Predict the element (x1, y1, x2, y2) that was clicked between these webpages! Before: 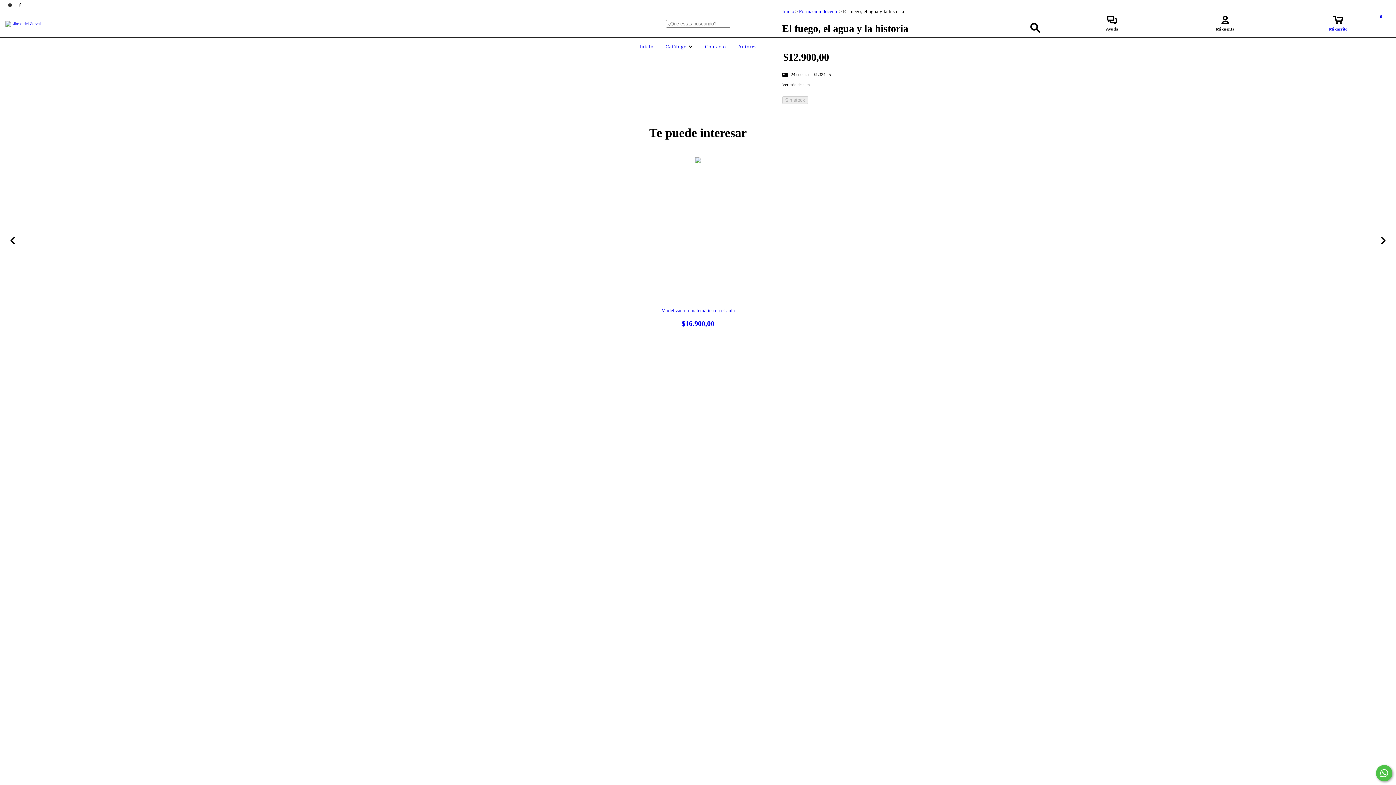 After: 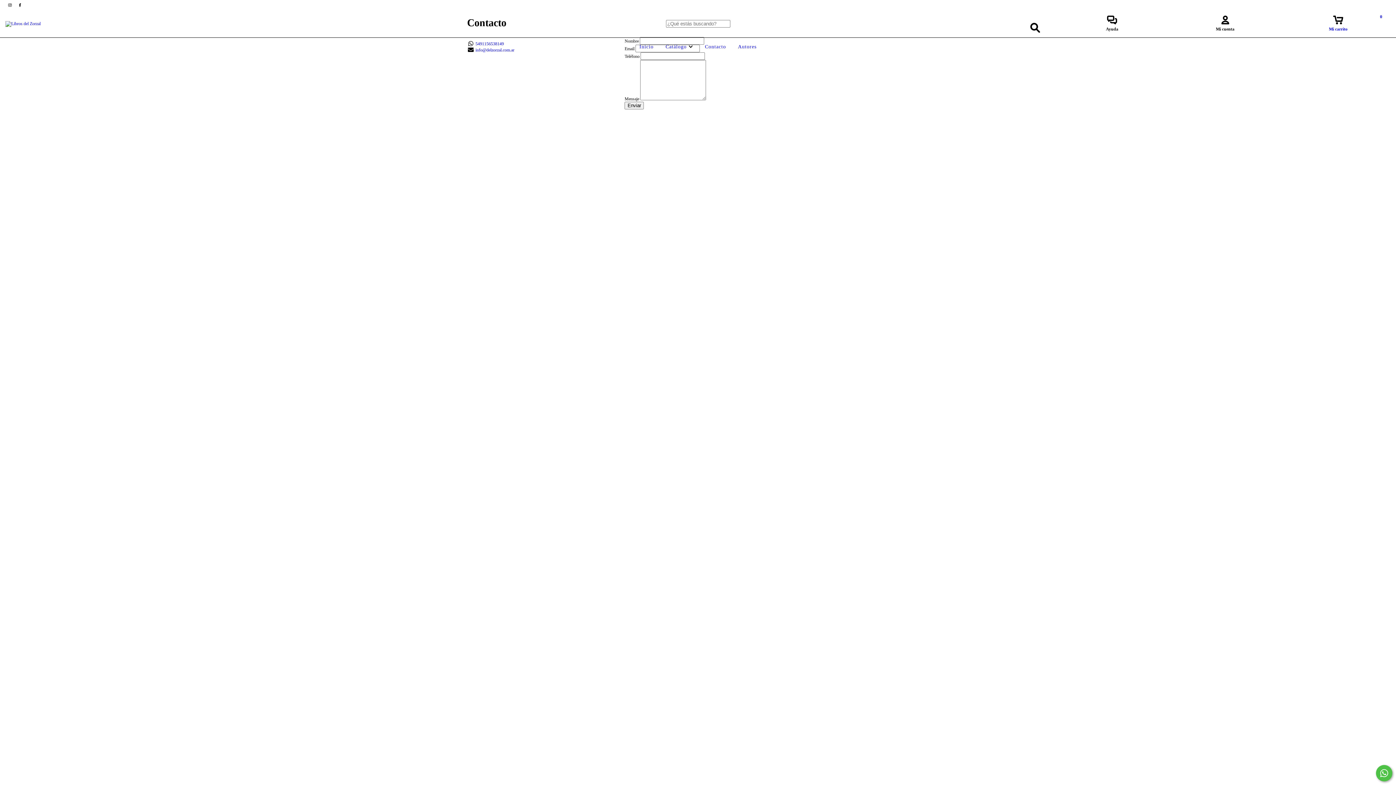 Action: bbox: (703, 44, 728, 49) label: Contacto